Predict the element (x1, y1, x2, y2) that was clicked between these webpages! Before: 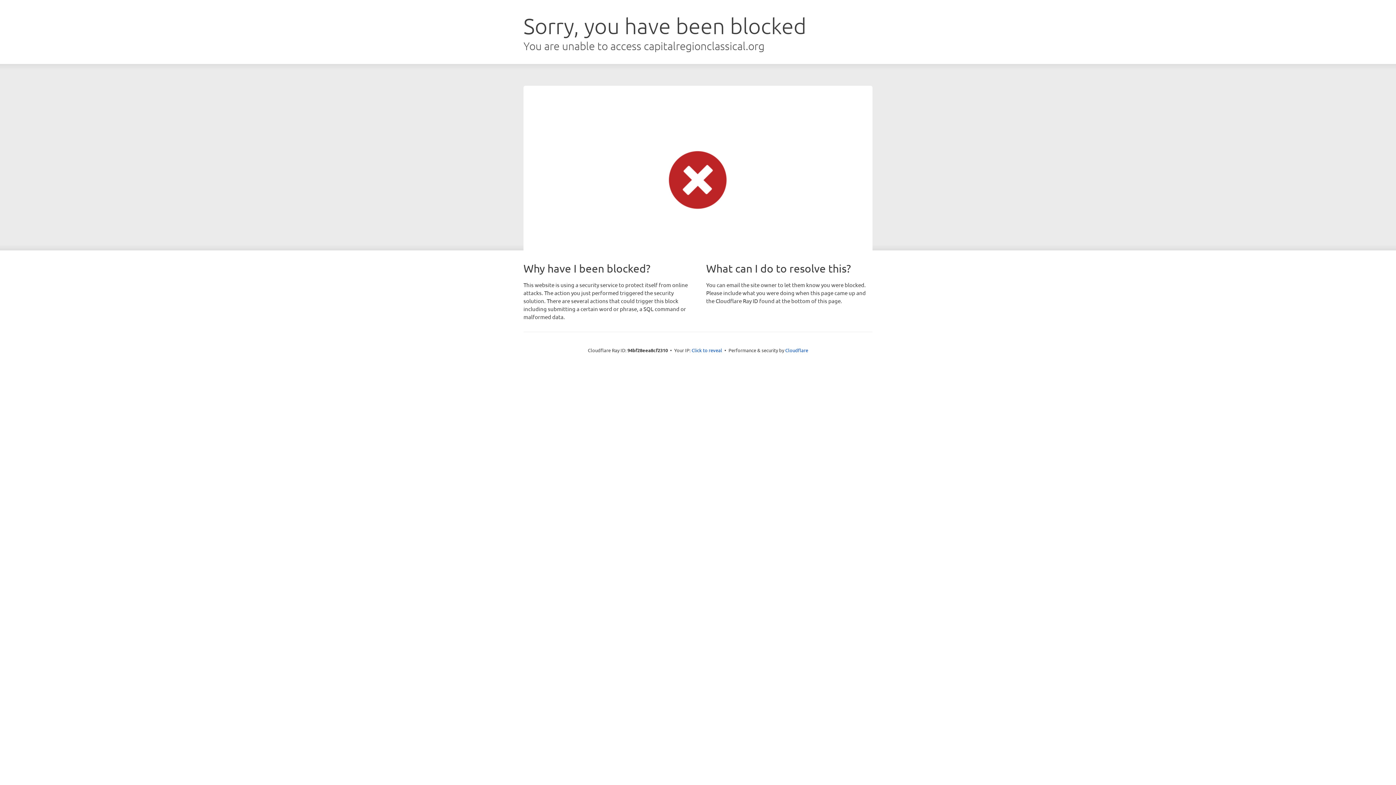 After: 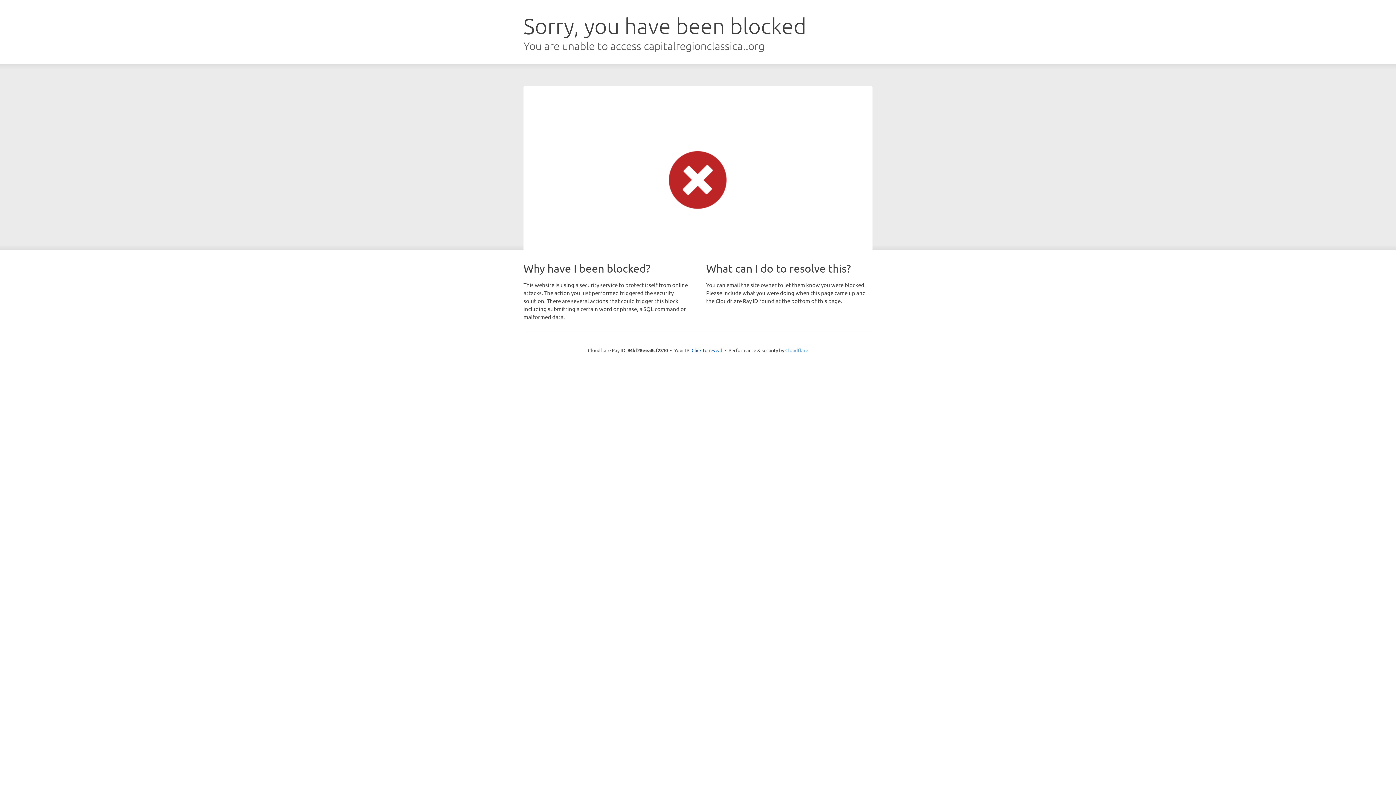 Action: label: Cloudflare bbox: (785, 347, 808, 353)